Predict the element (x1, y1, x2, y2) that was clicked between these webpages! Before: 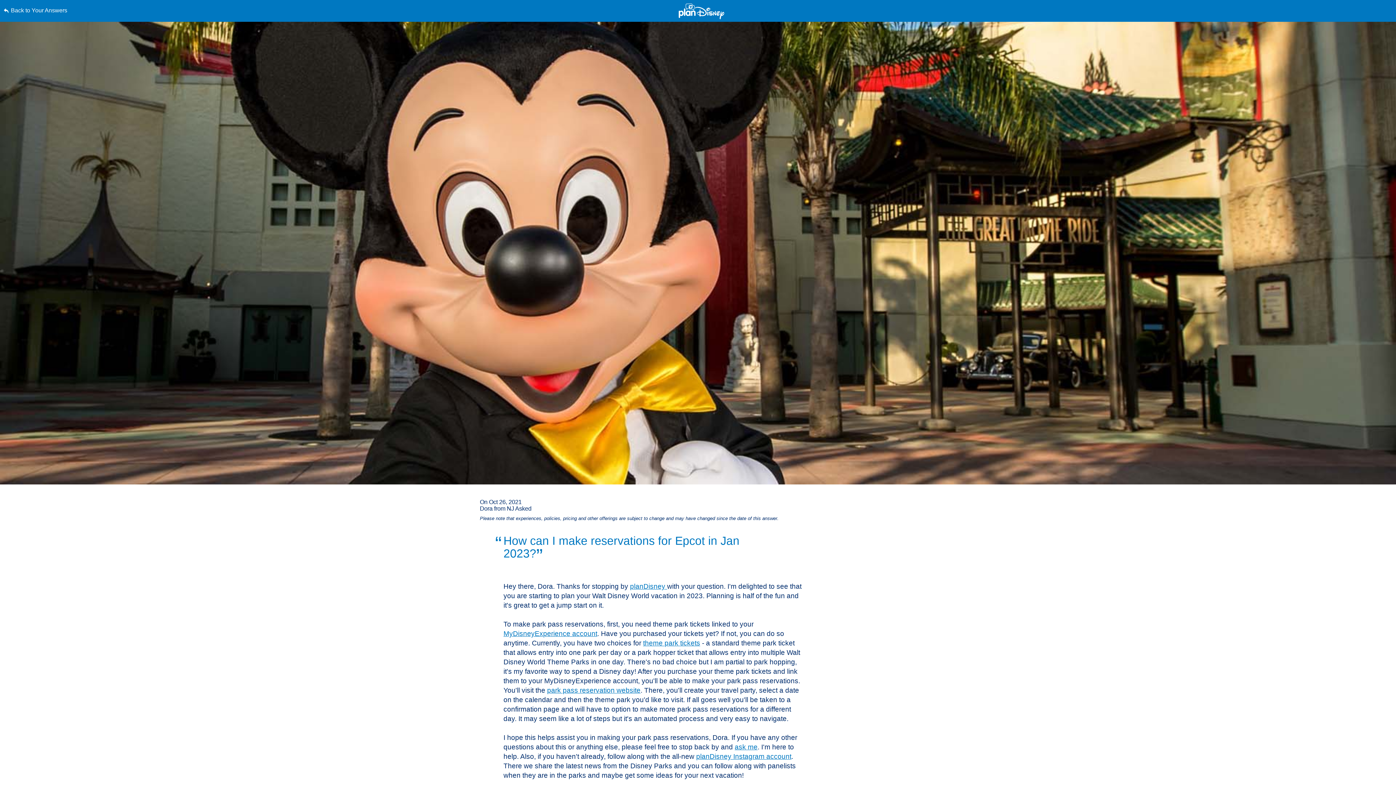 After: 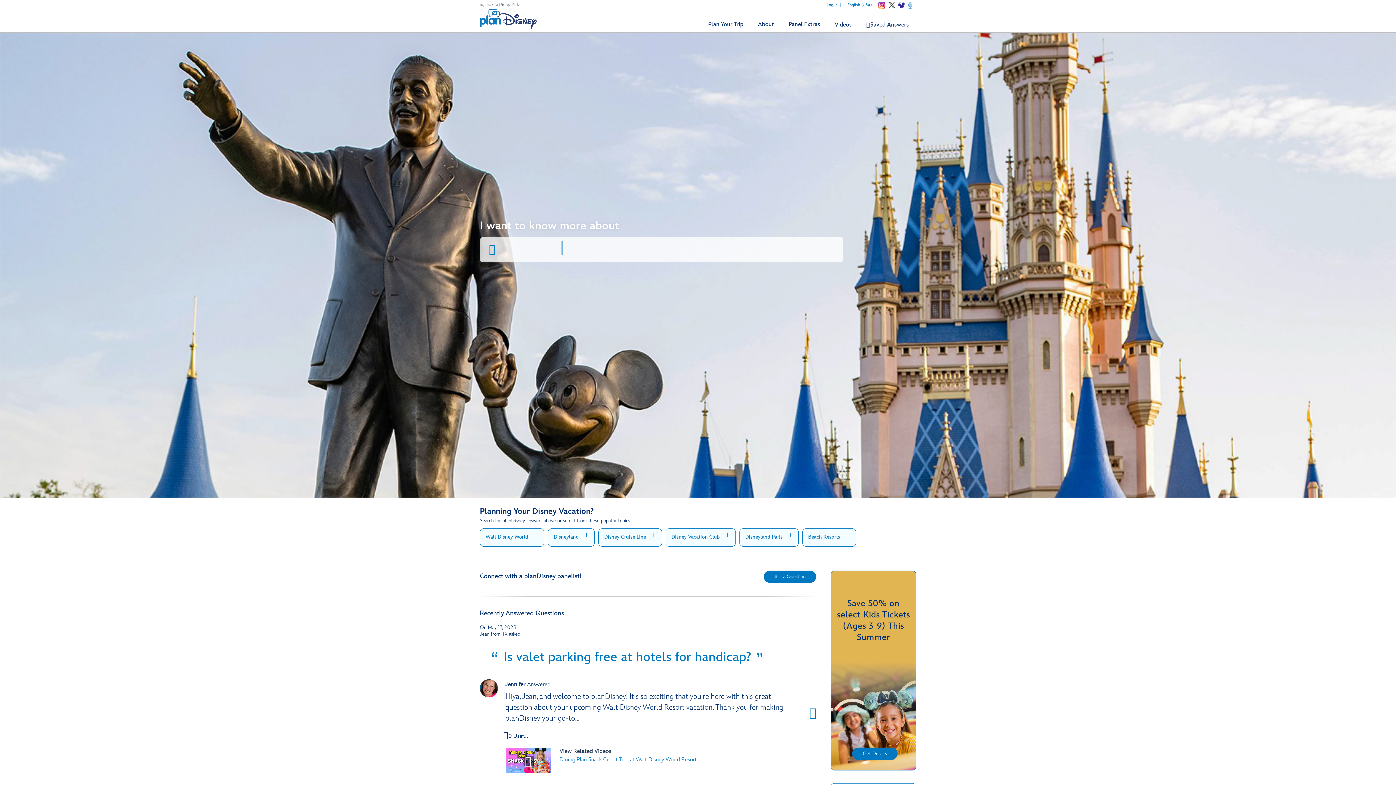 Action: bbox: (3, 0, 352, 21) label: Back to Your Answers